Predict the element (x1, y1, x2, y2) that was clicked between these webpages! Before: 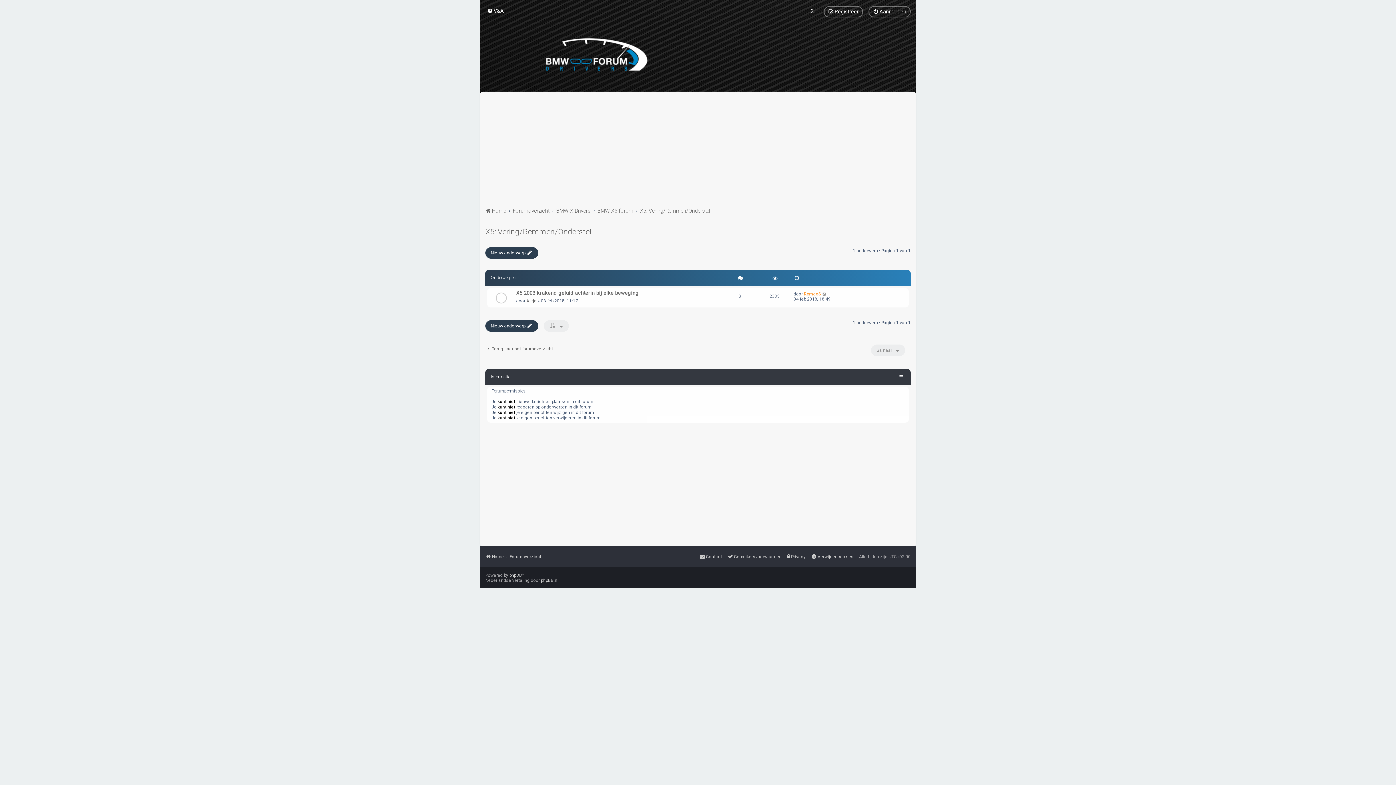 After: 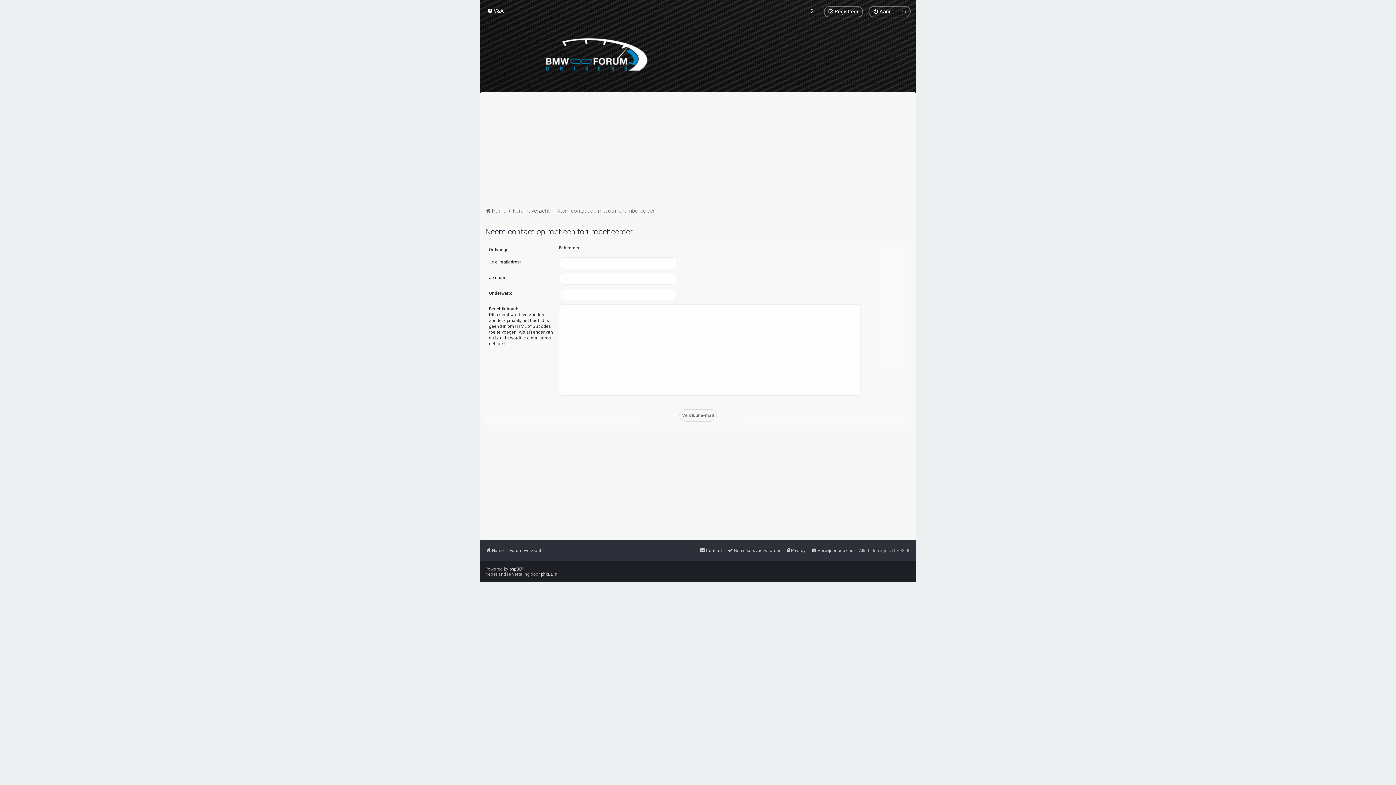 Action: label: Contact bbox: (699, 552, 722, 562)